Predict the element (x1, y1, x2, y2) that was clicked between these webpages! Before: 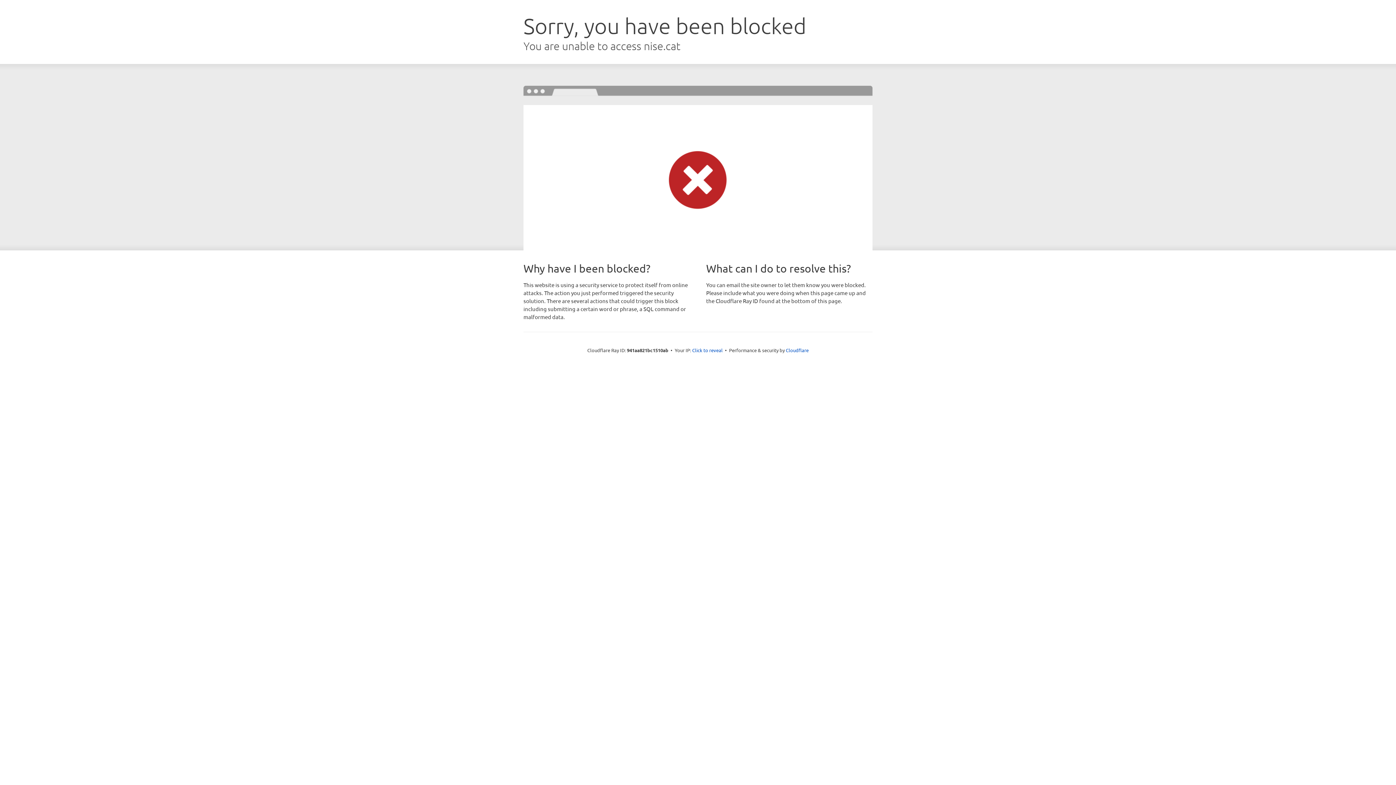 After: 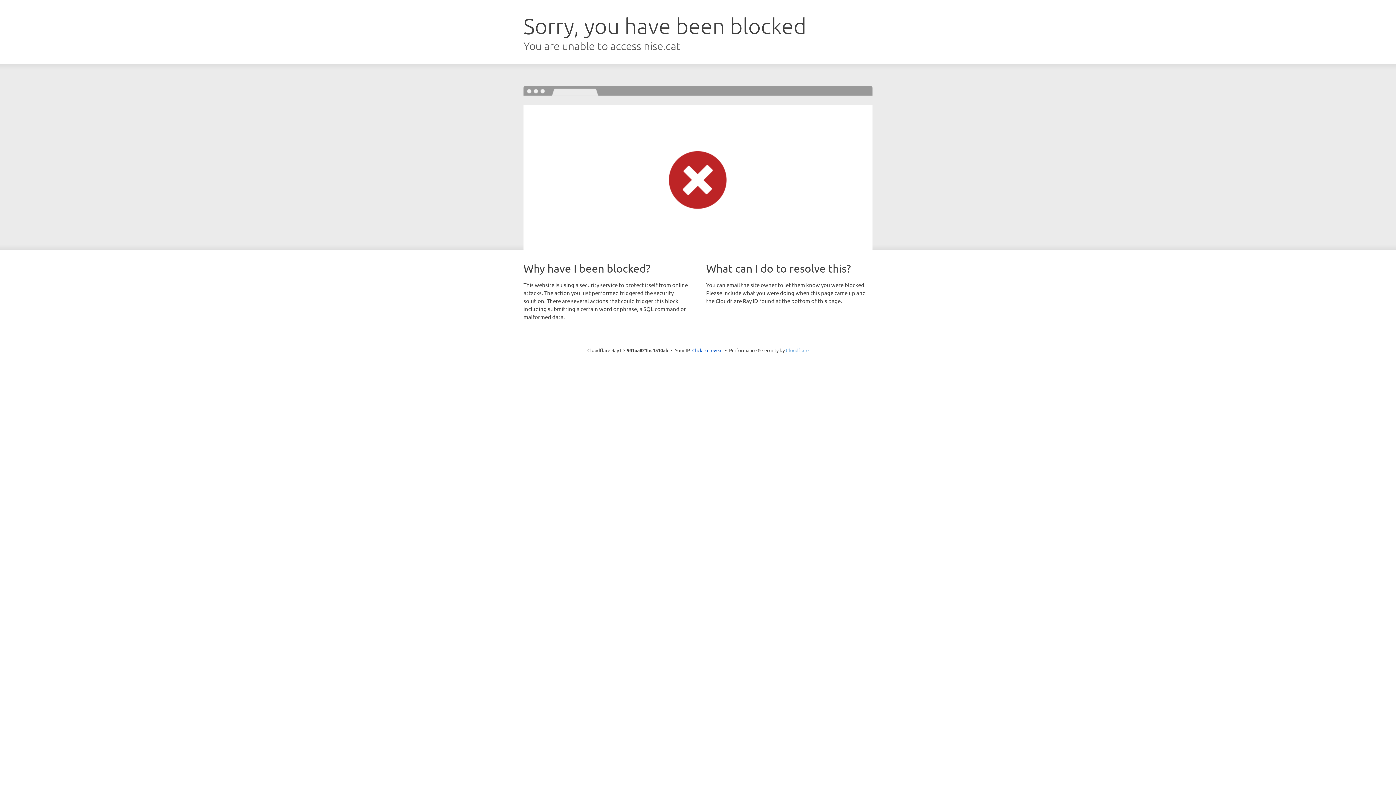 Action: bbox: (786, 347, 808, 353) label: Cloudflare